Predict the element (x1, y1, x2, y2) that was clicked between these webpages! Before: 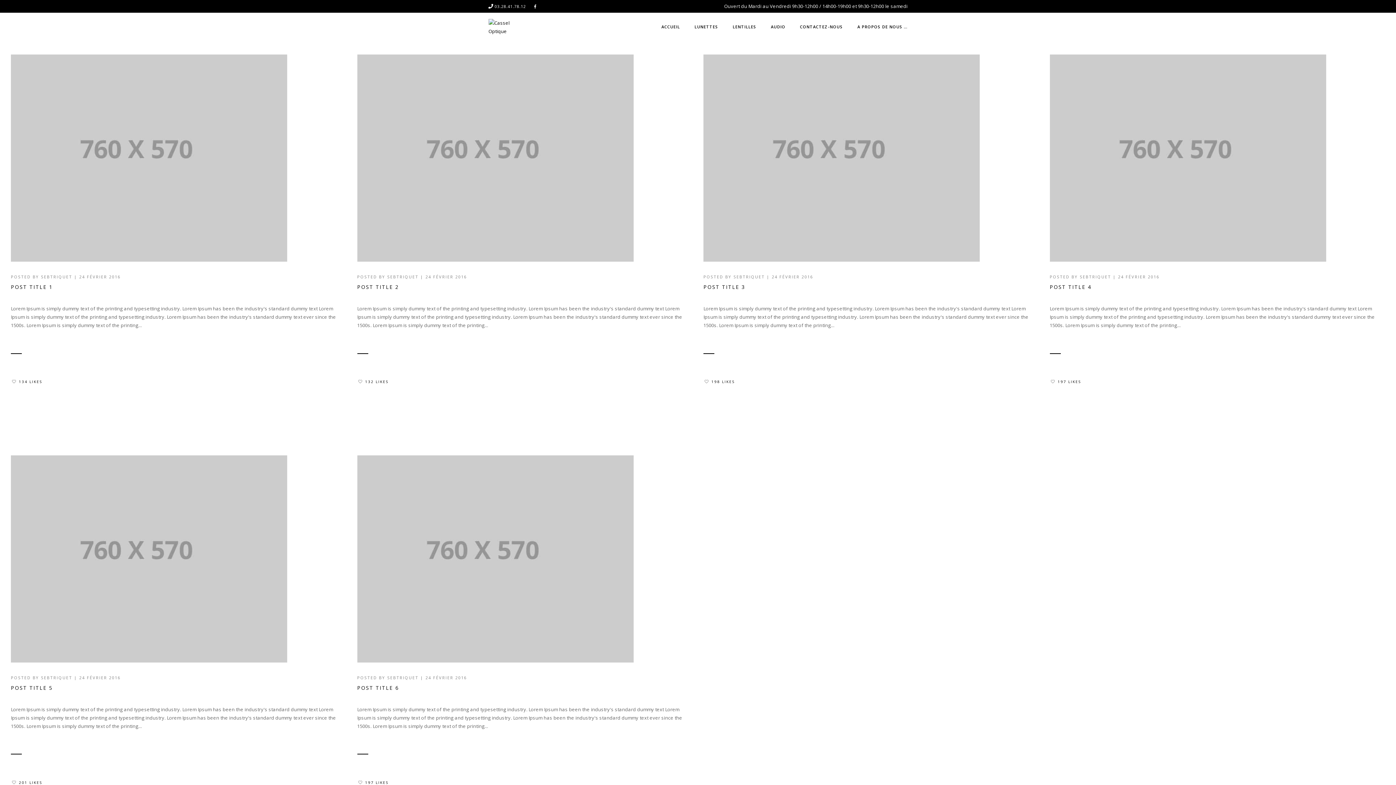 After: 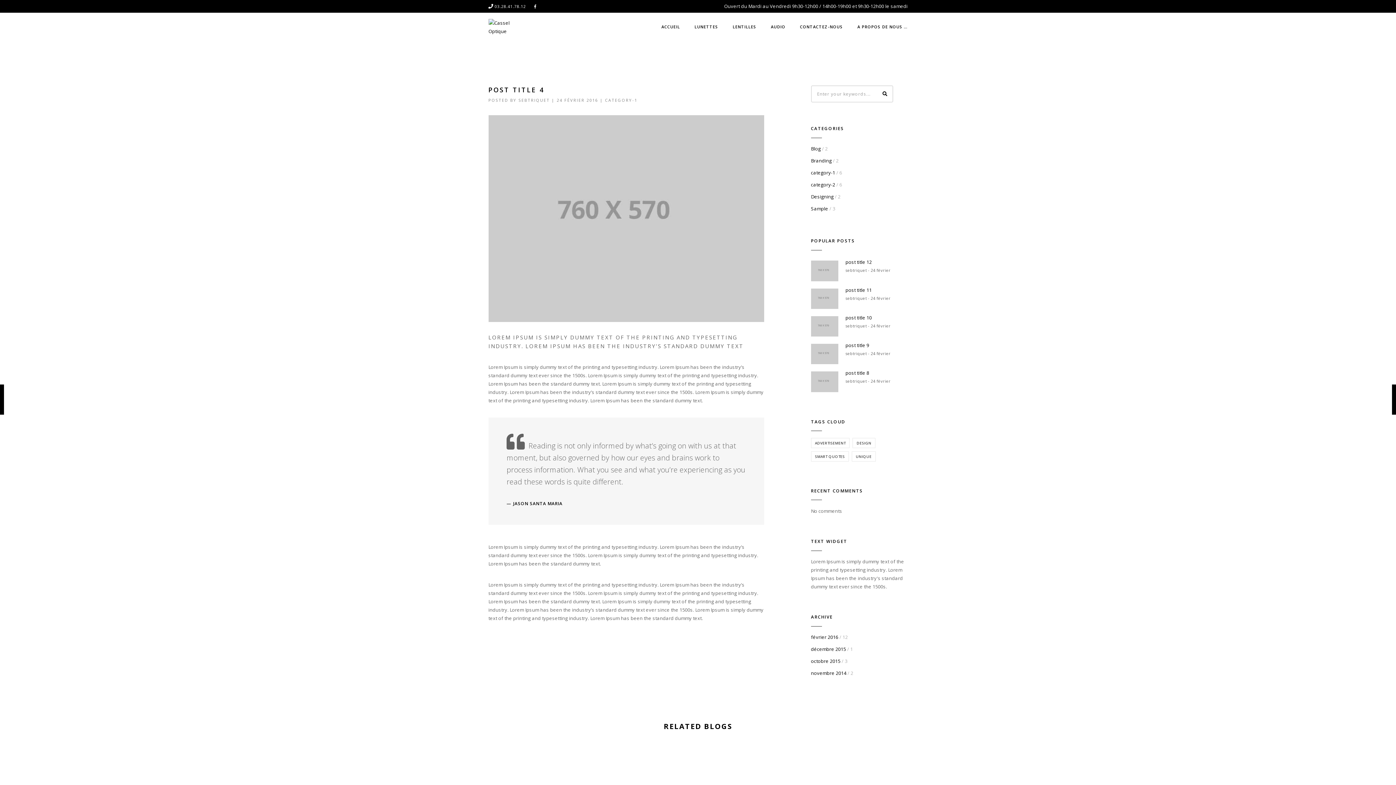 Action: label: 197 LIKES bbox: (1050, 377, 1081, 386)